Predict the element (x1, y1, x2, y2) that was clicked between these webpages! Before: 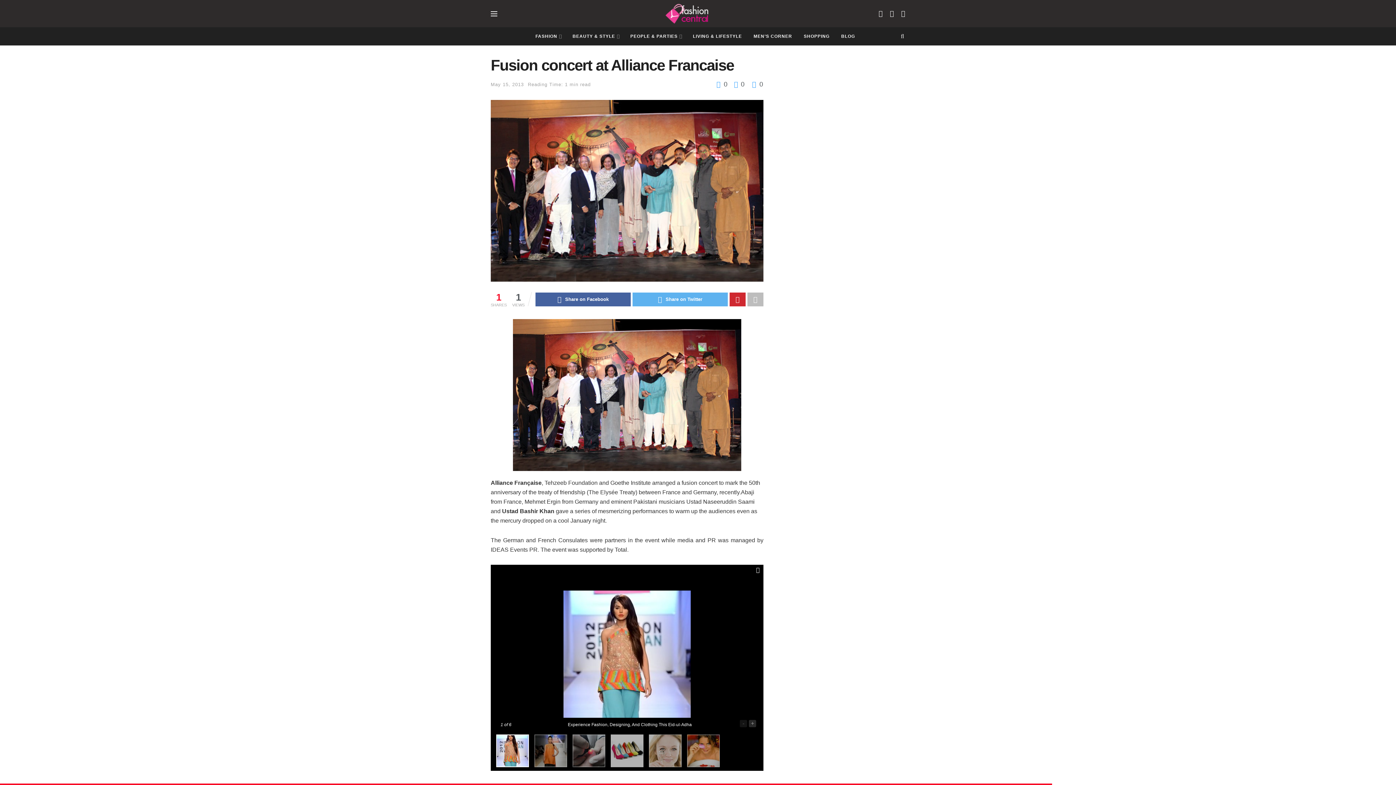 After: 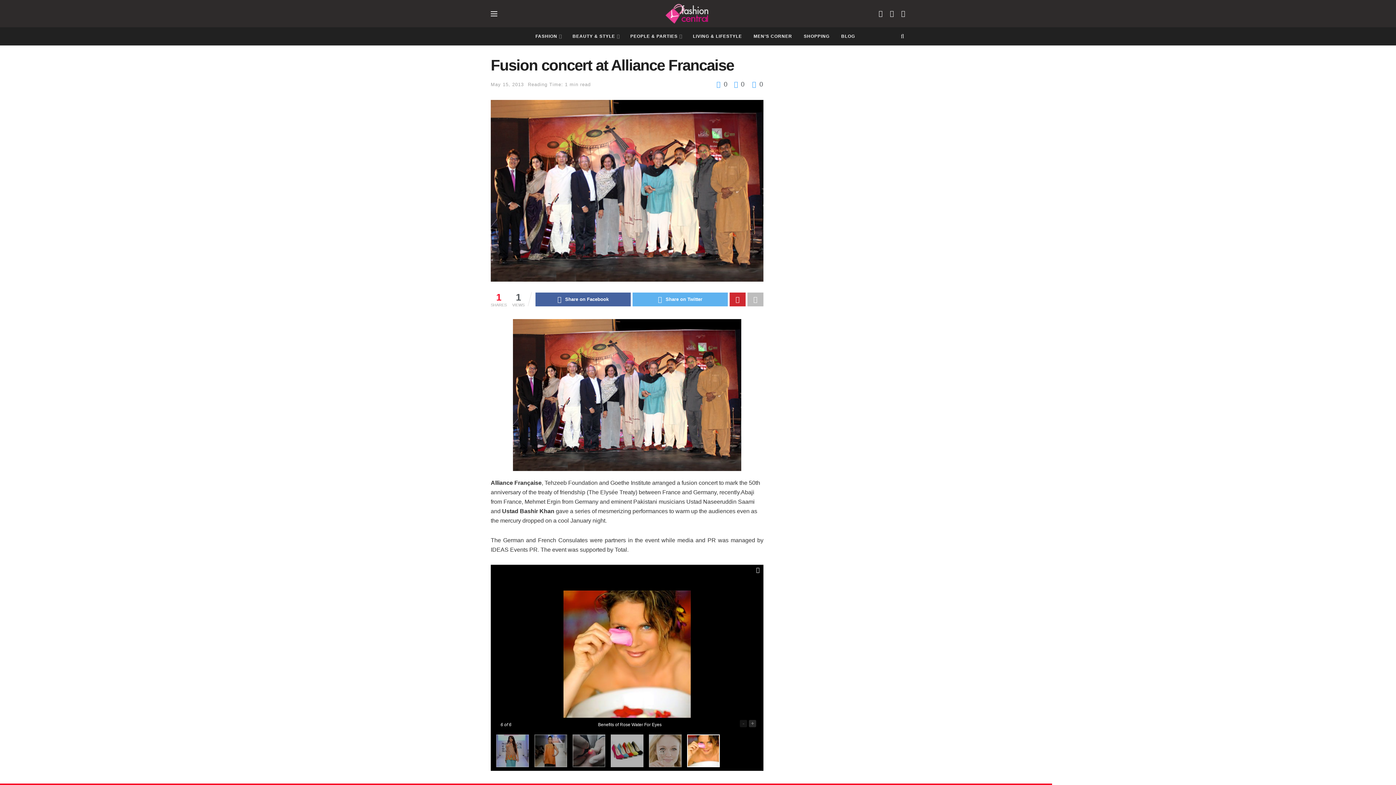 Action: bbox: (687, 735, 725, 767)